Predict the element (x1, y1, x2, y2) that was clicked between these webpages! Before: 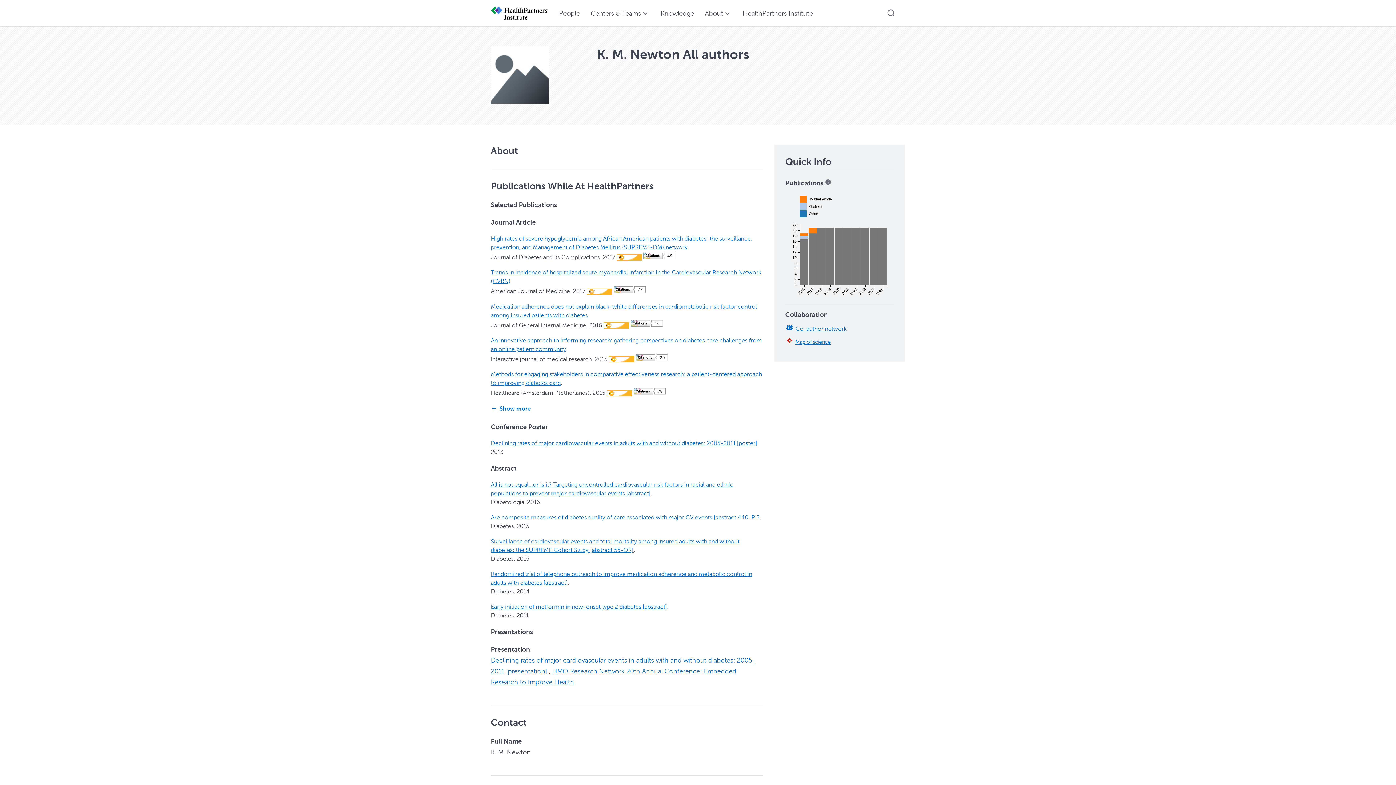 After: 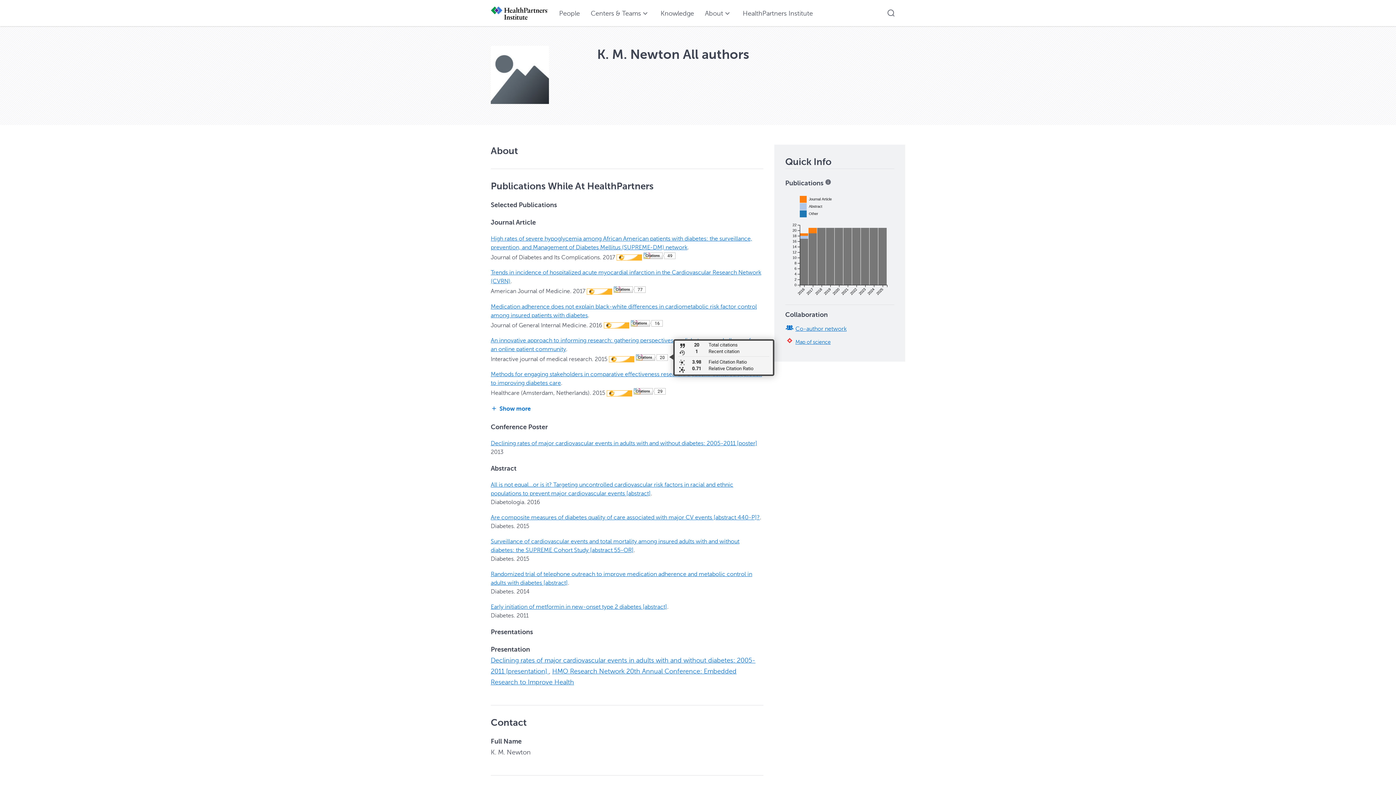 Action: label: 20 total citations on Dimensions. bbox: (636, 354, 668, 360)